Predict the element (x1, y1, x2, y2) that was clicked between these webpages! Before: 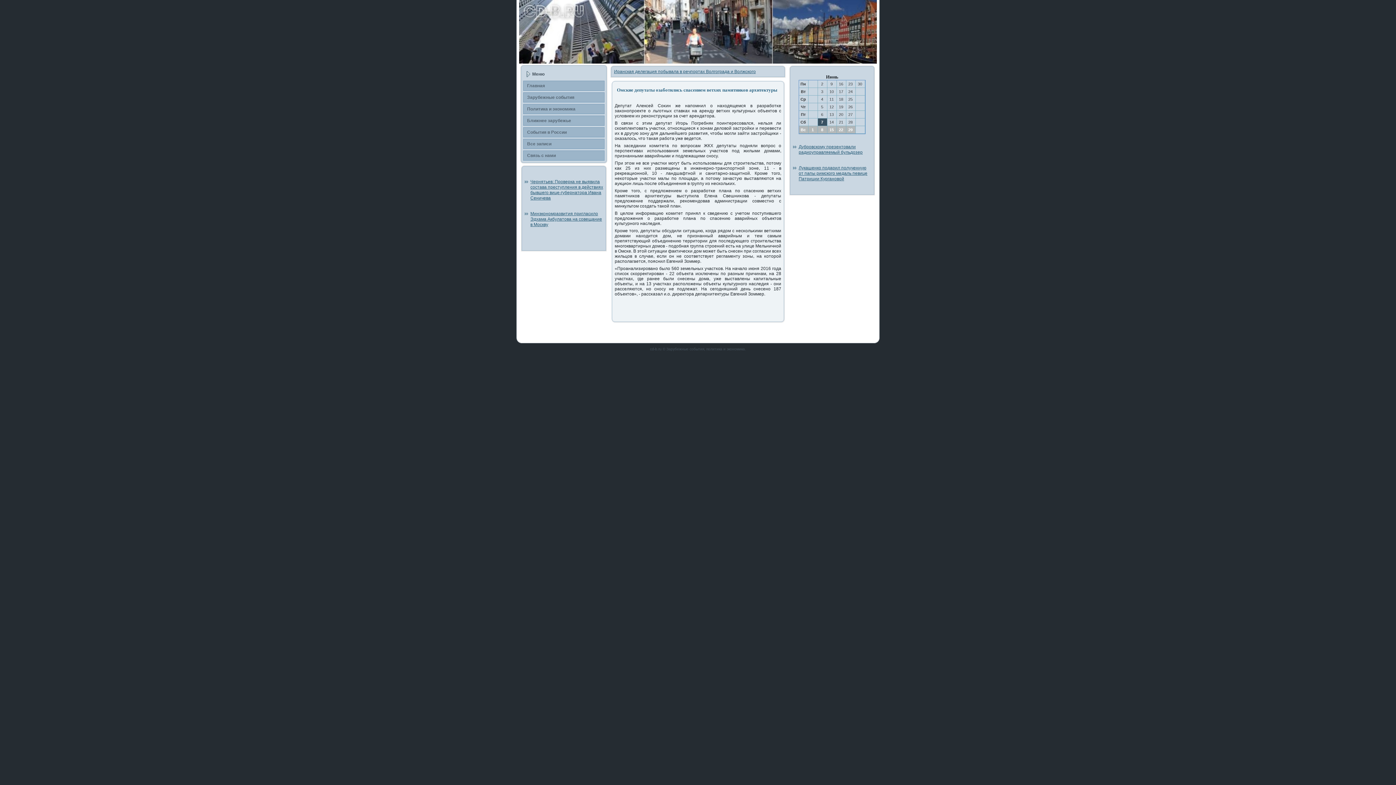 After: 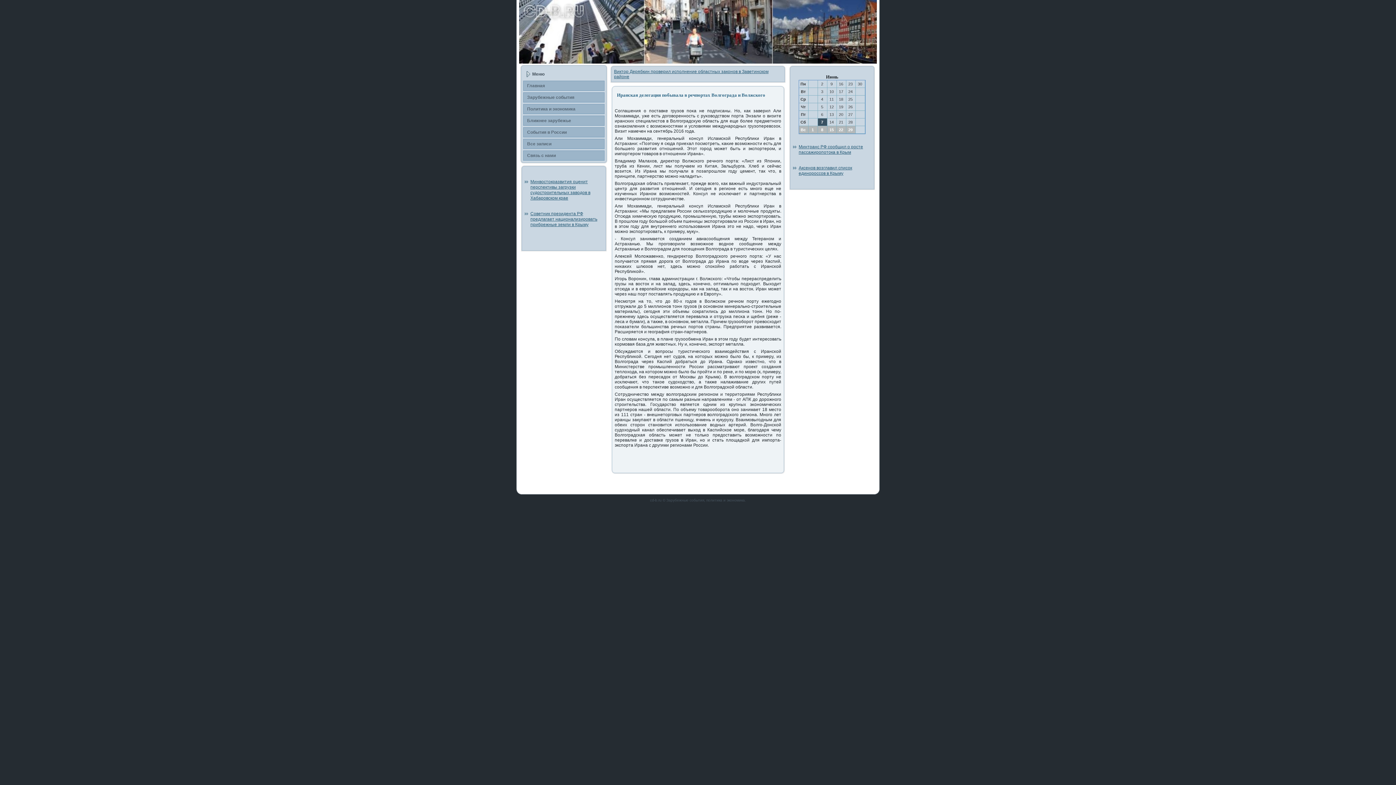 Action: label: Иранская делегация побывала в речпортах Волгограда и Волжского bbox: (614, 69, 756, 74)